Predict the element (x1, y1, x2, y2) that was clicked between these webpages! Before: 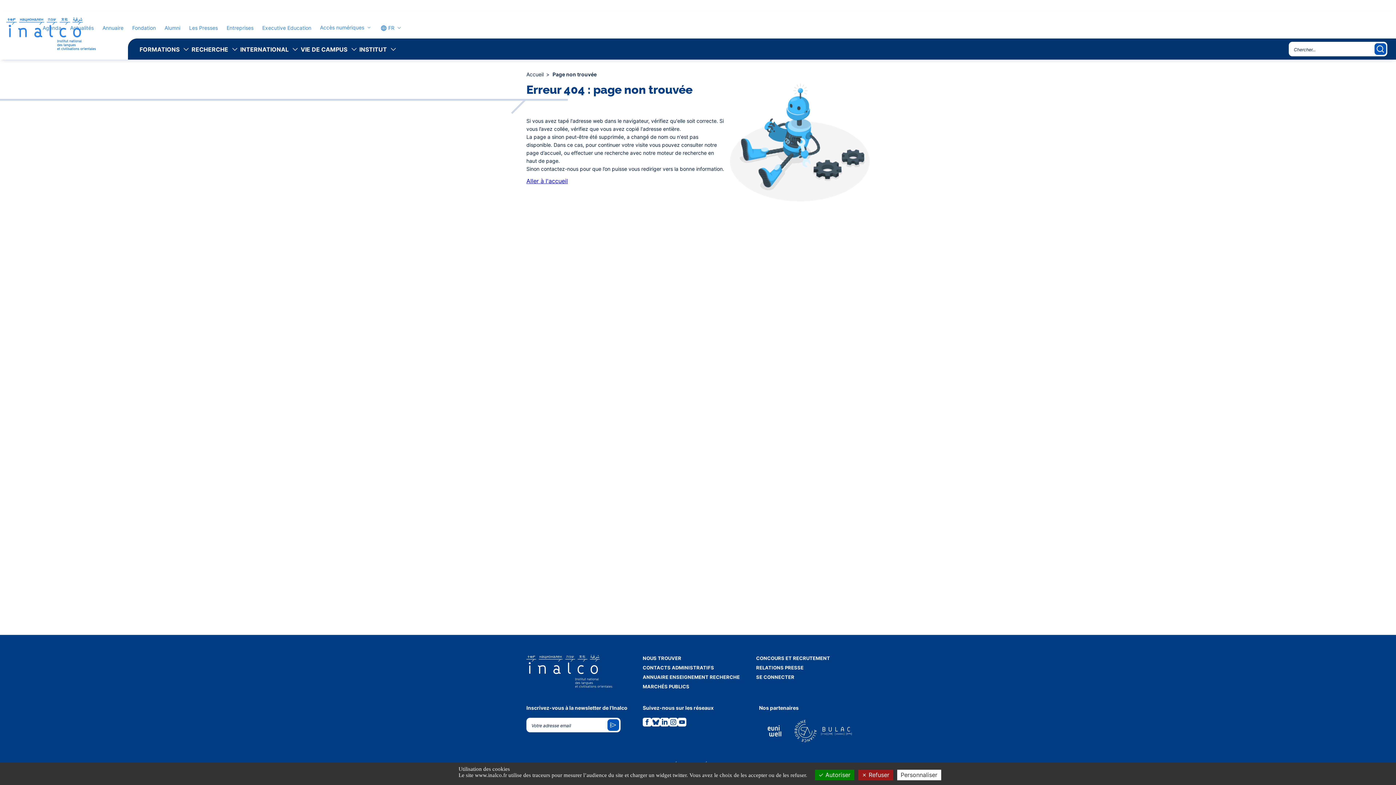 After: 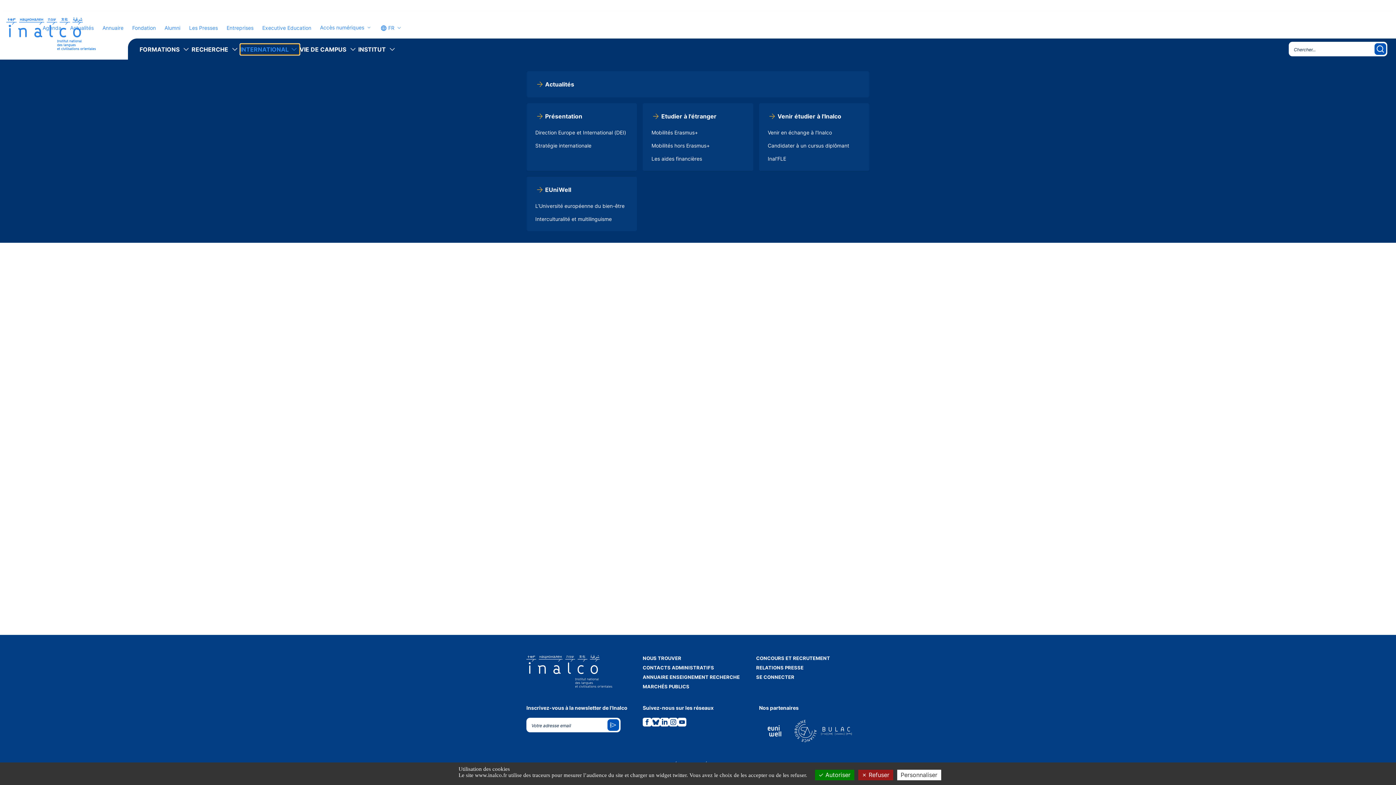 Action: label: INTERNATIONAL bbox: (240, 44, 300, 54)